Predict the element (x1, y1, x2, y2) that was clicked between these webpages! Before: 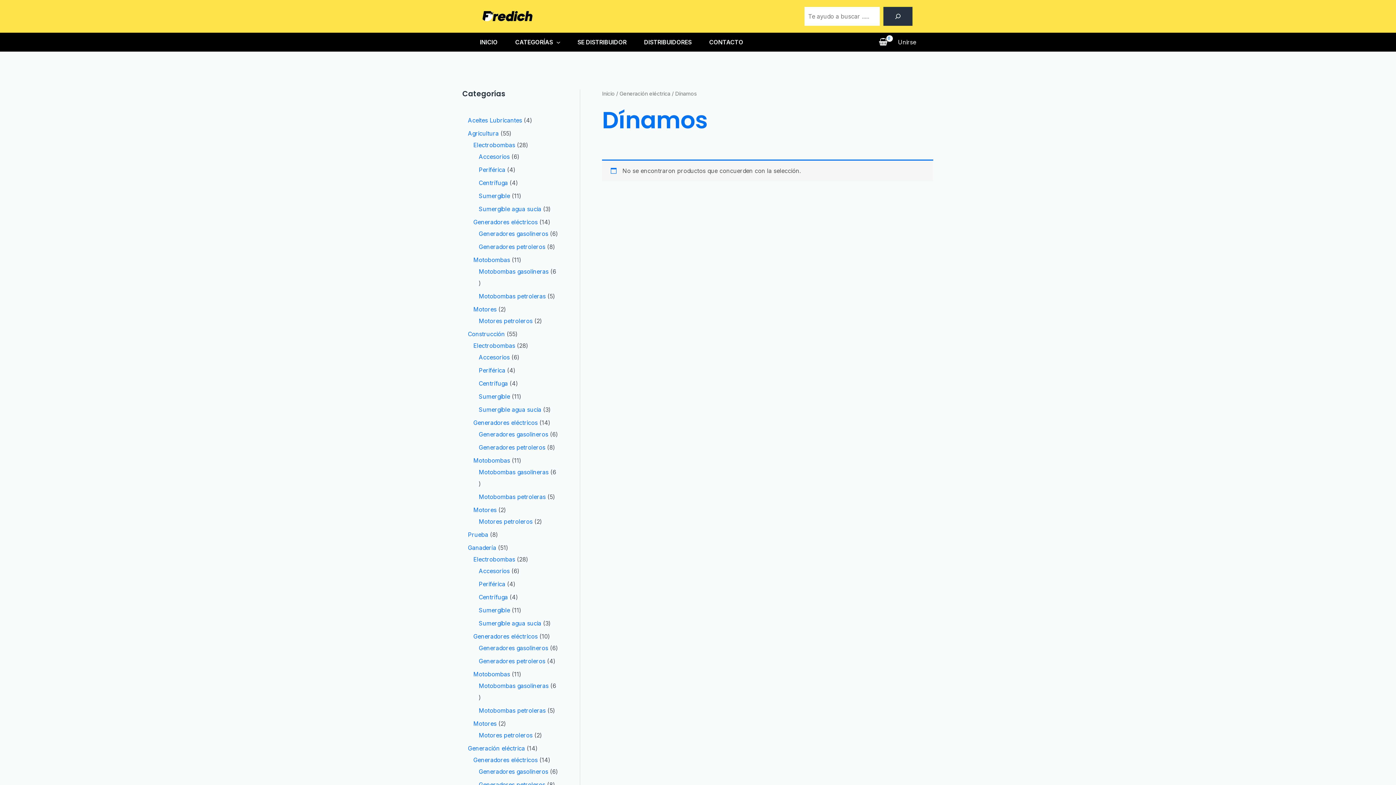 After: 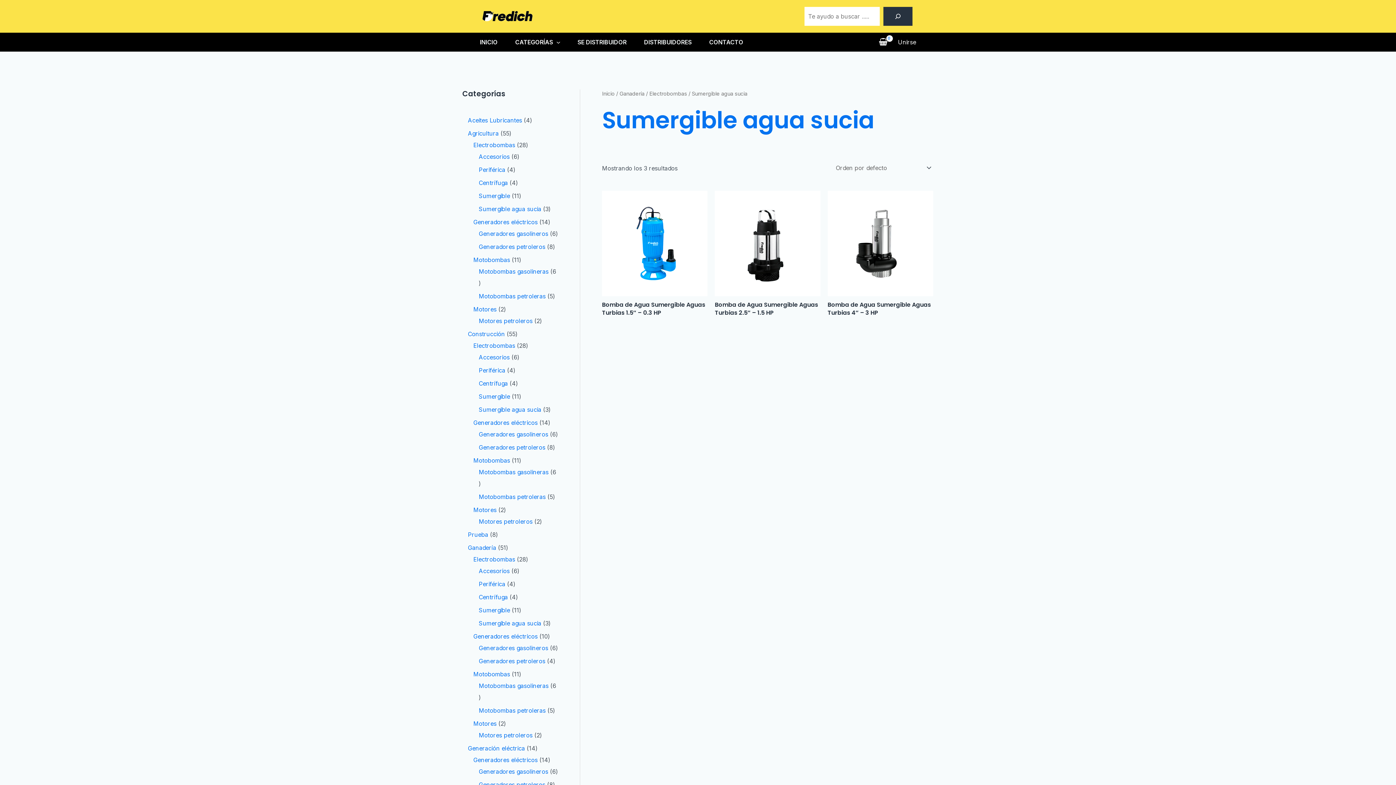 Action: bbox: (478, 620, 541, 627) label: Sumergible agua sucia